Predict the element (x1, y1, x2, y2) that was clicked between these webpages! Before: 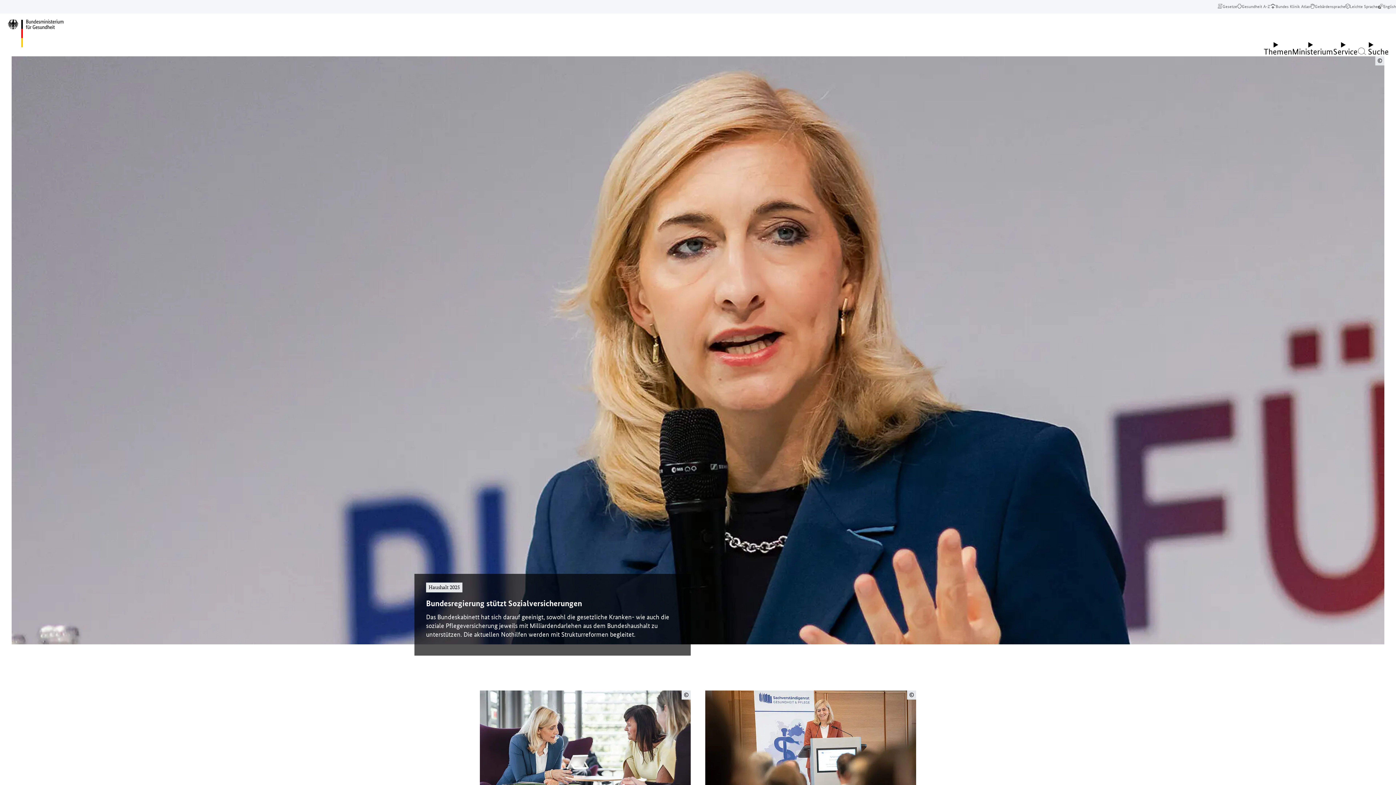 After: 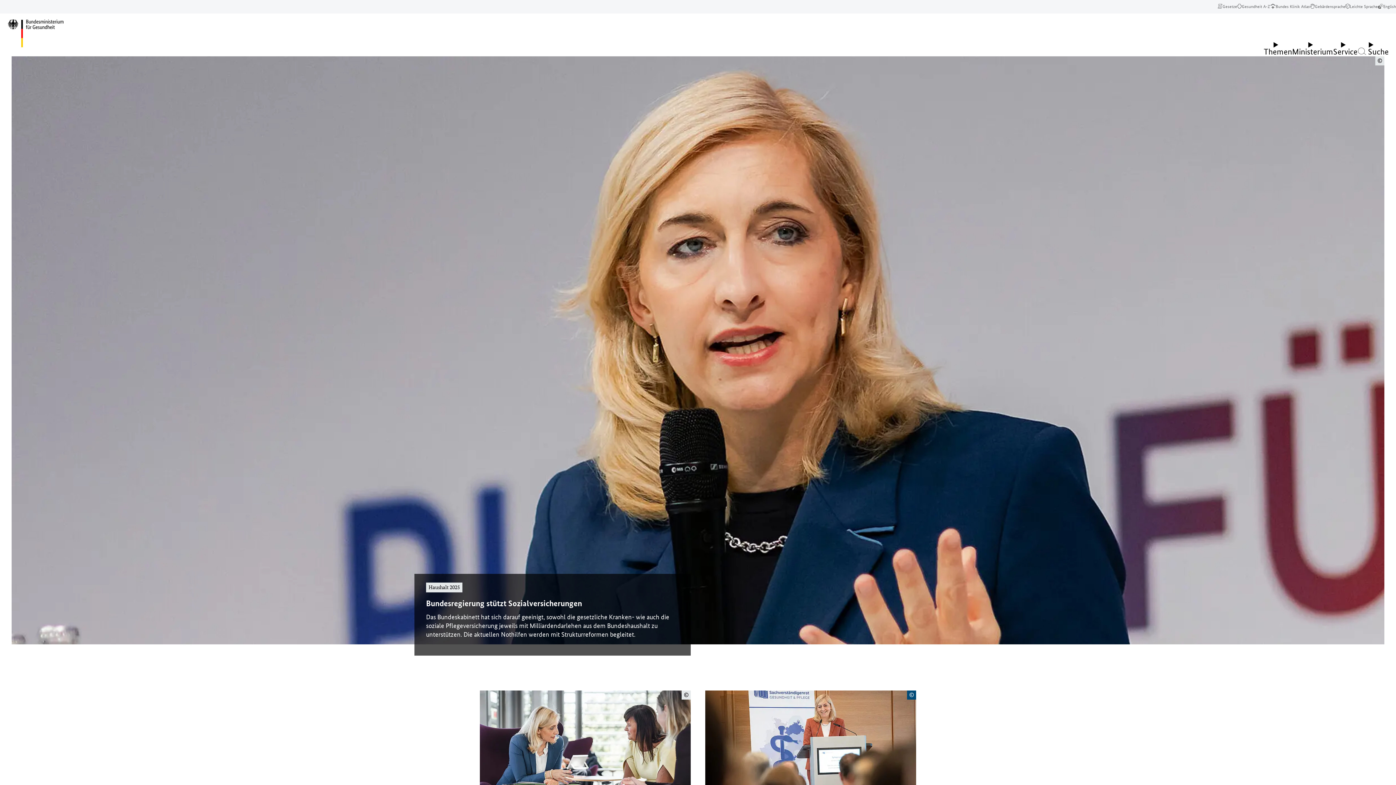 Action: label: © bbox: (907, 691, 916, 700)